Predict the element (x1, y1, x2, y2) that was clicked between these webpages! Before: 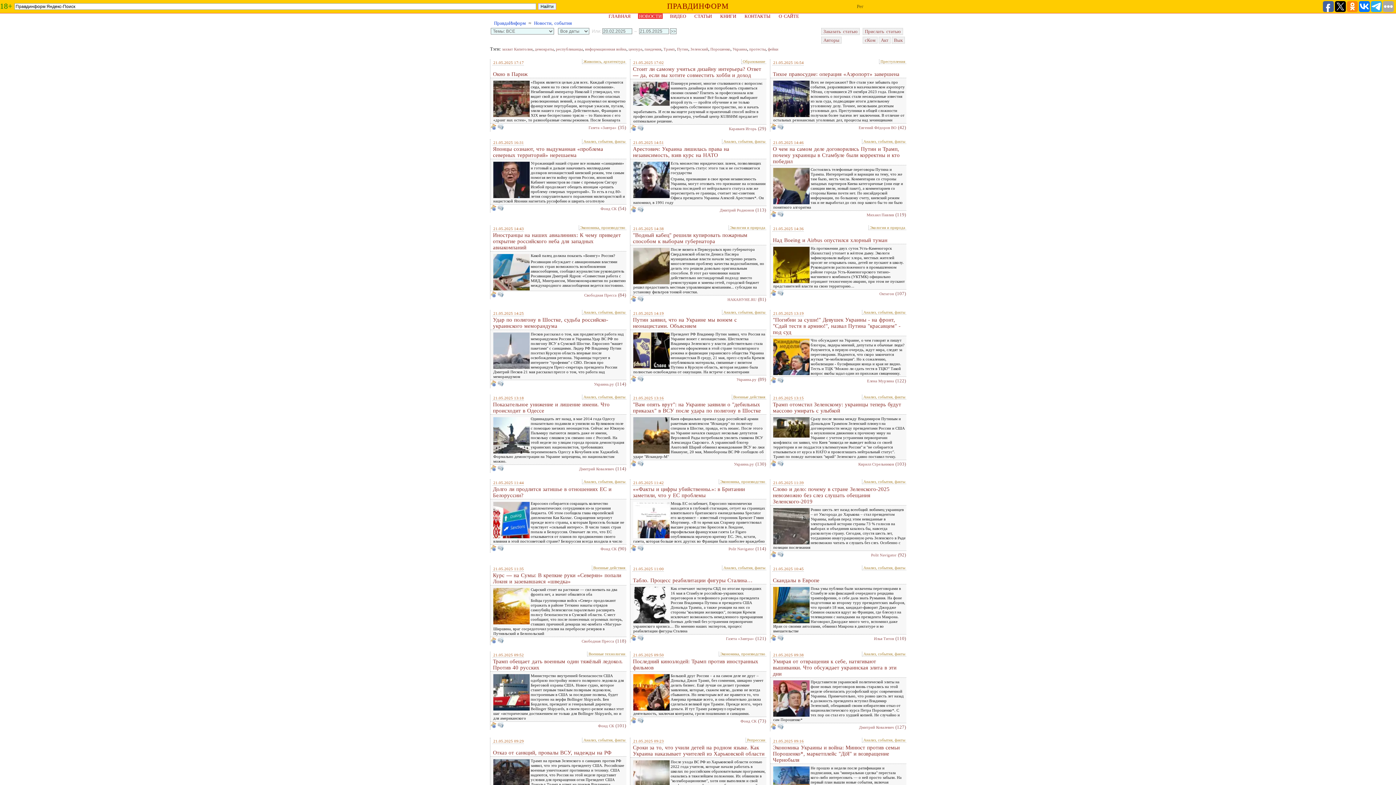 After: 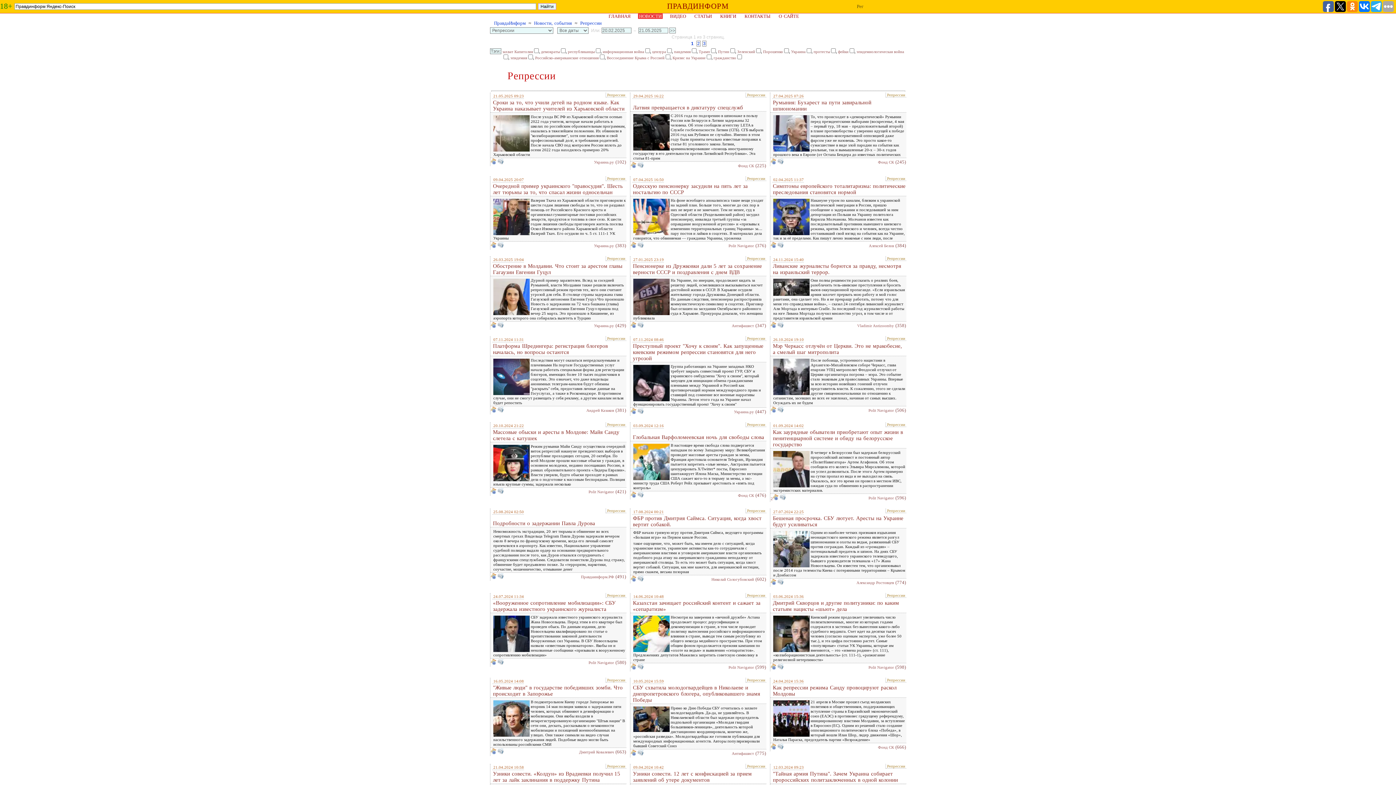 Action: bbox: (746, 738, 766, 742) label: Репрессии